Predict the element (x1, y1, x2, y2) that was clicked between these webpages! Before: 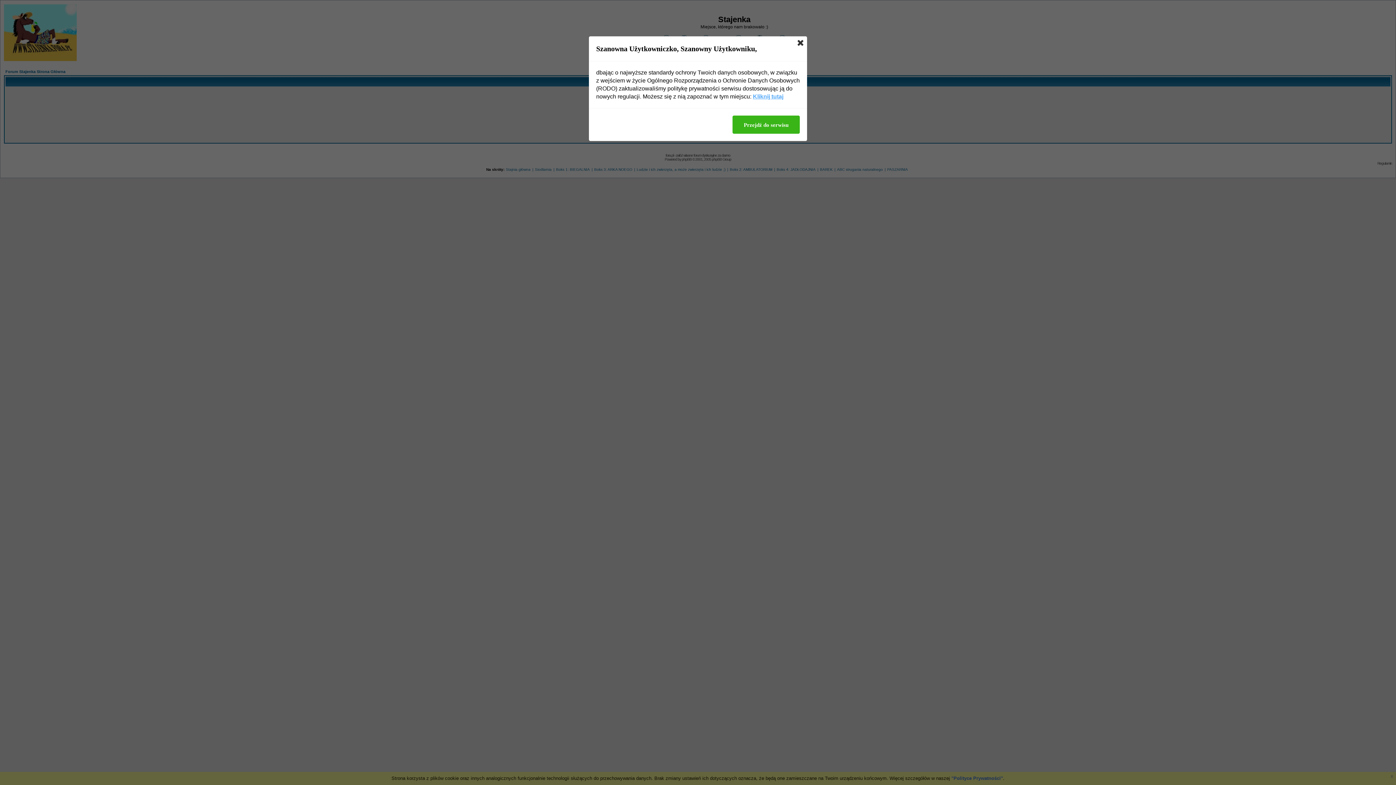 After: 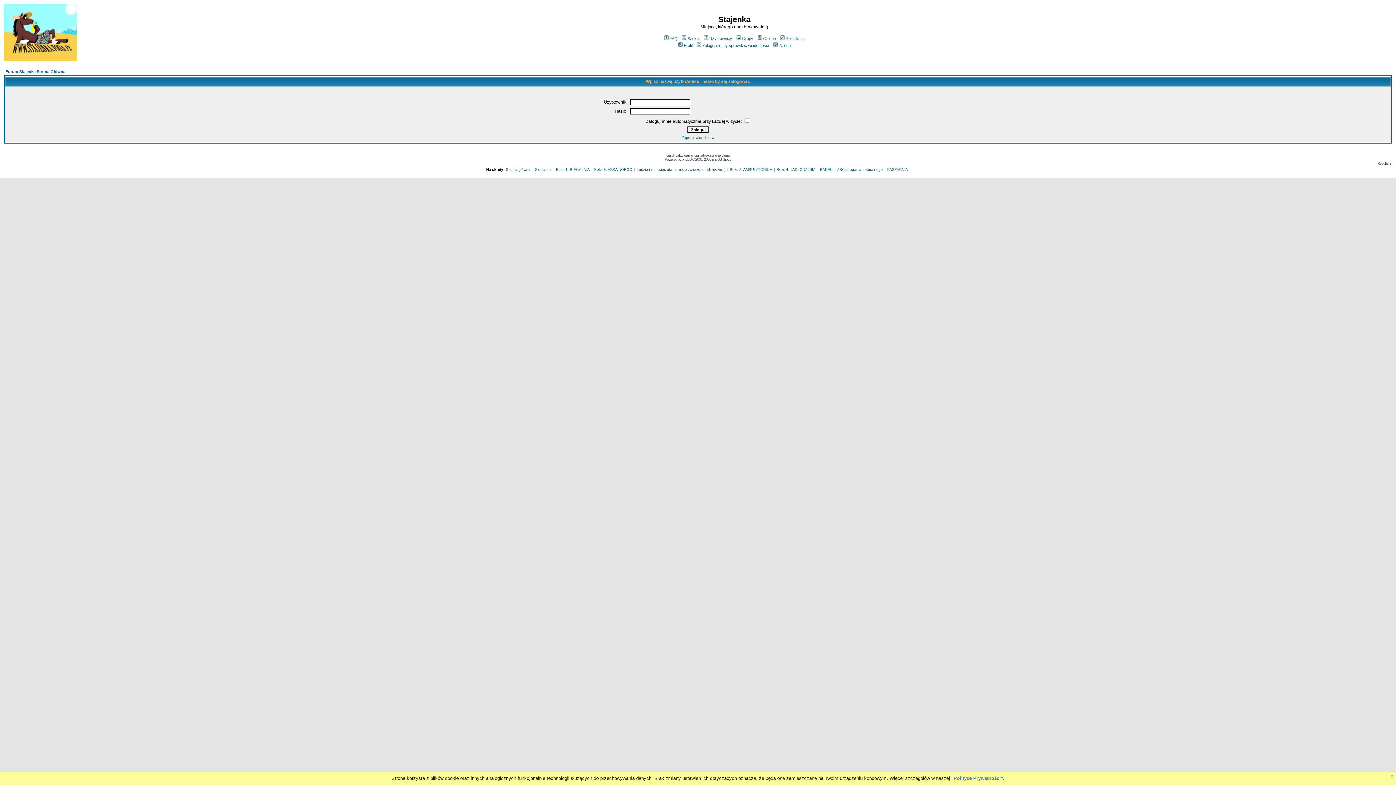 Action: bbox: (797, 40, 803, 45)